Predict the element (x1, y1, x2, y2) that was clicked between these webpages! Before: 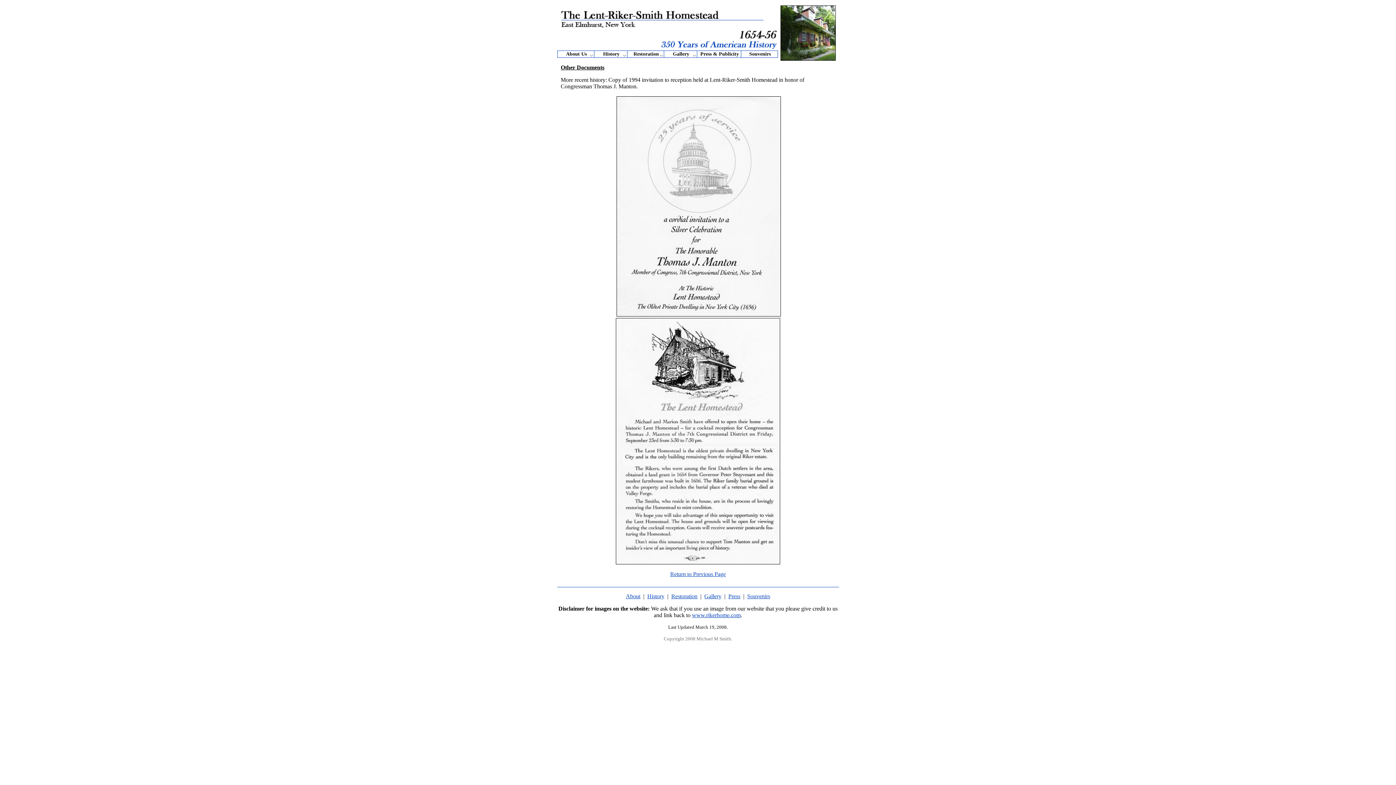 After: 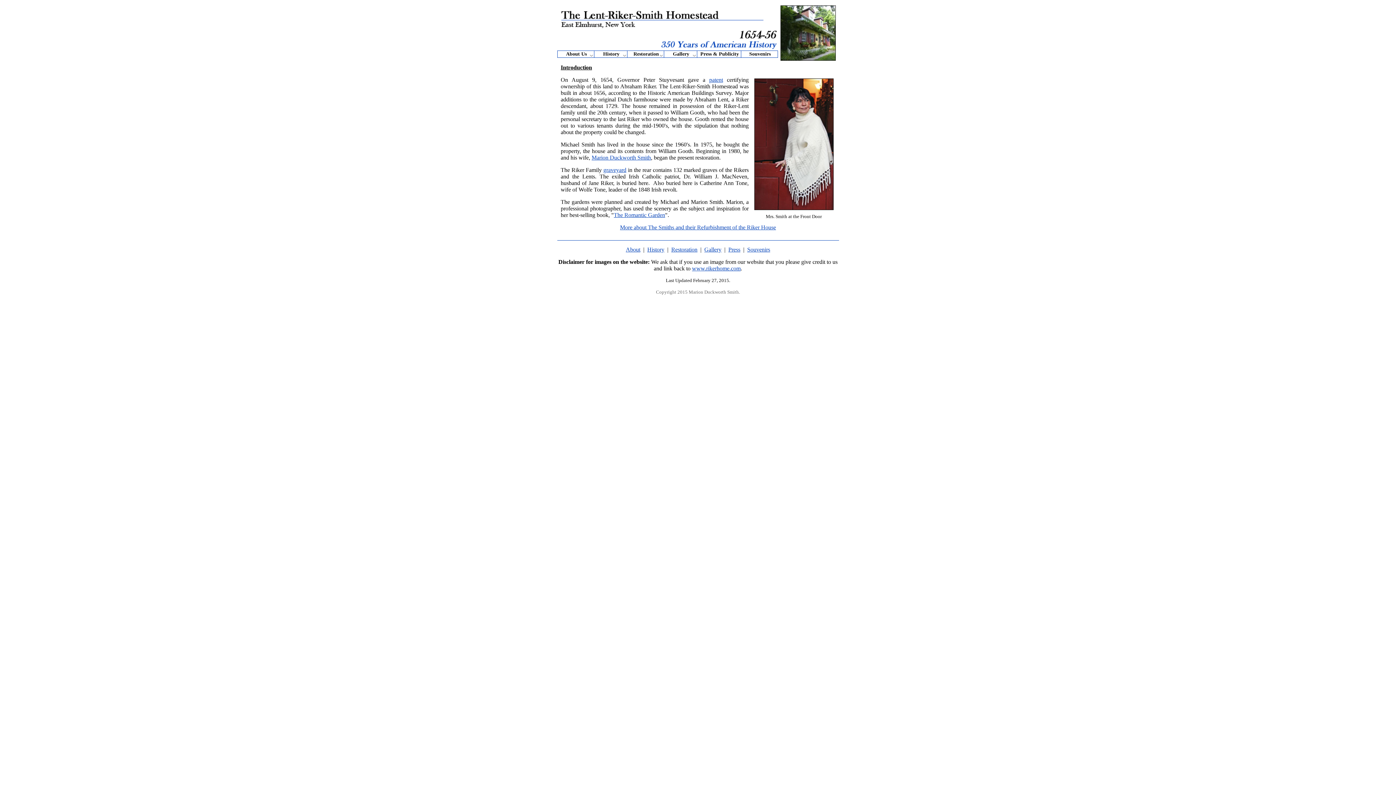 Action: label: About bbox: (626, 593, 640, 599)